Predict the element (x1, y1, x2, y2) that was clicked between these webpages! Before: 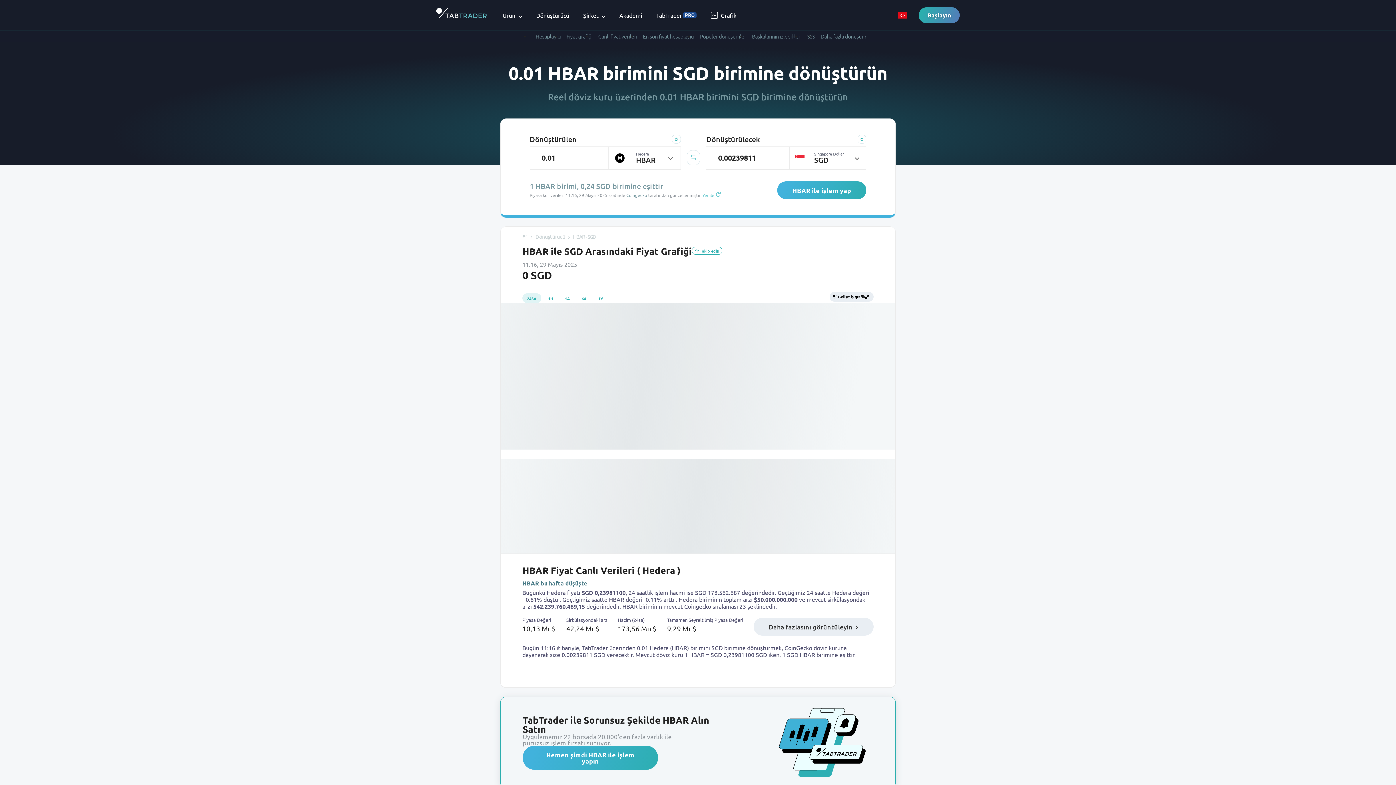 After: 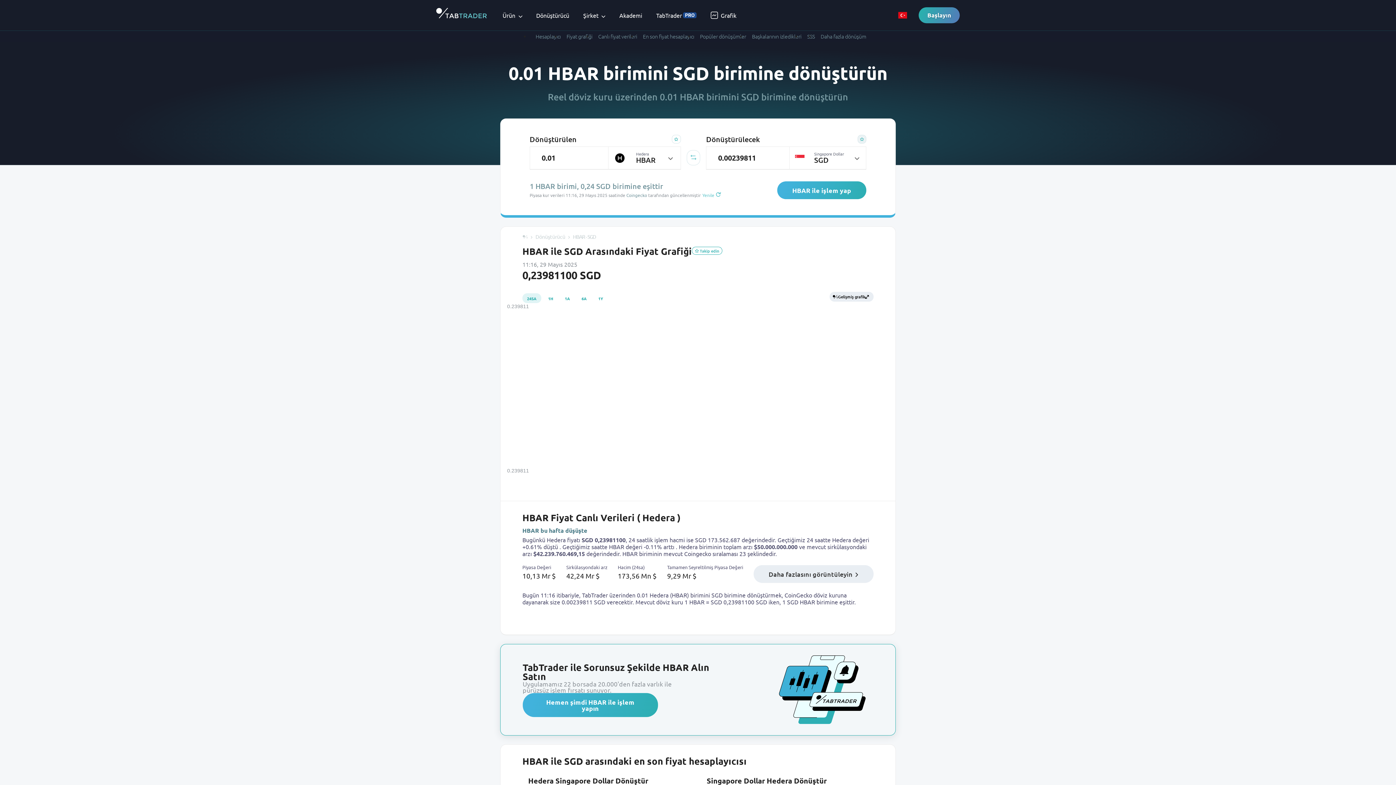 Action: bbox: (857, 134, 866, 143) label: Add to watchlist